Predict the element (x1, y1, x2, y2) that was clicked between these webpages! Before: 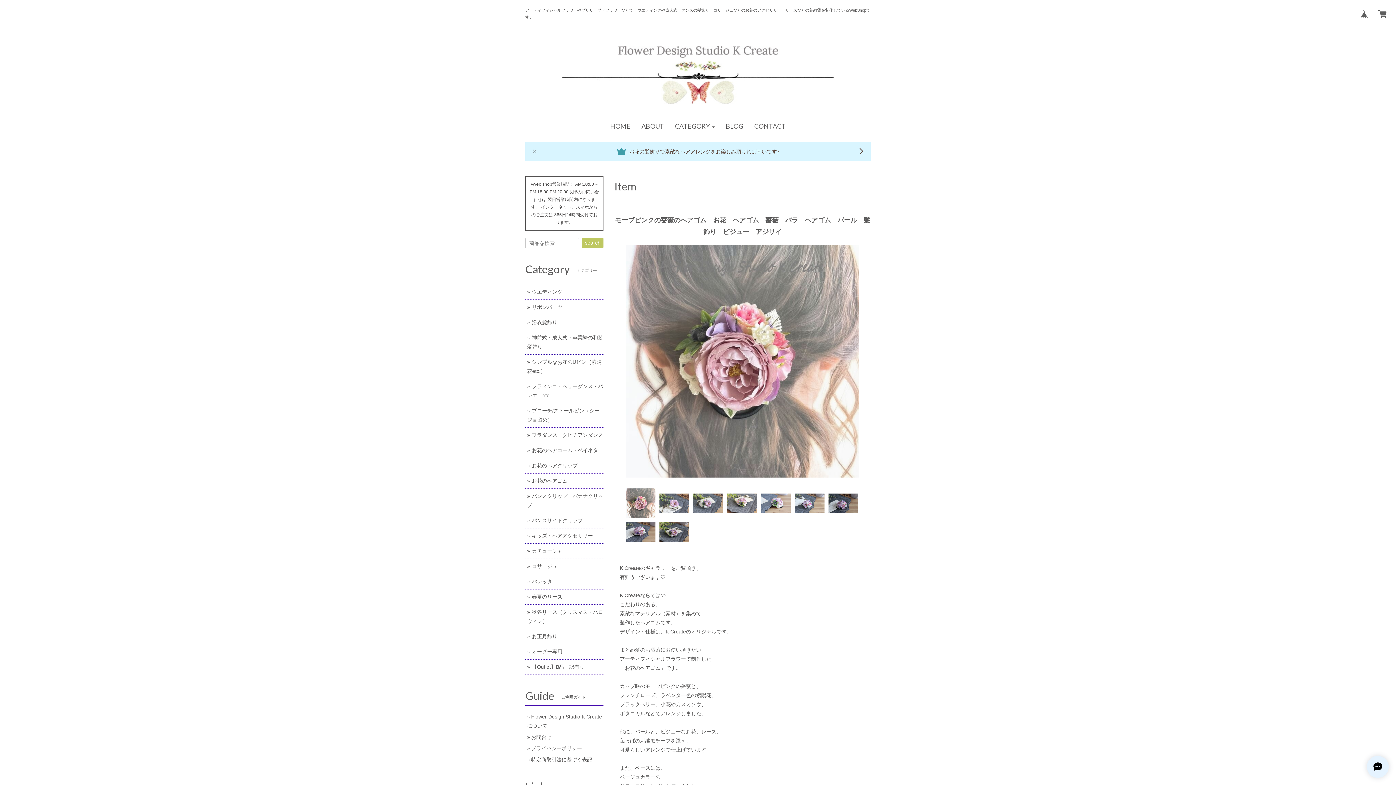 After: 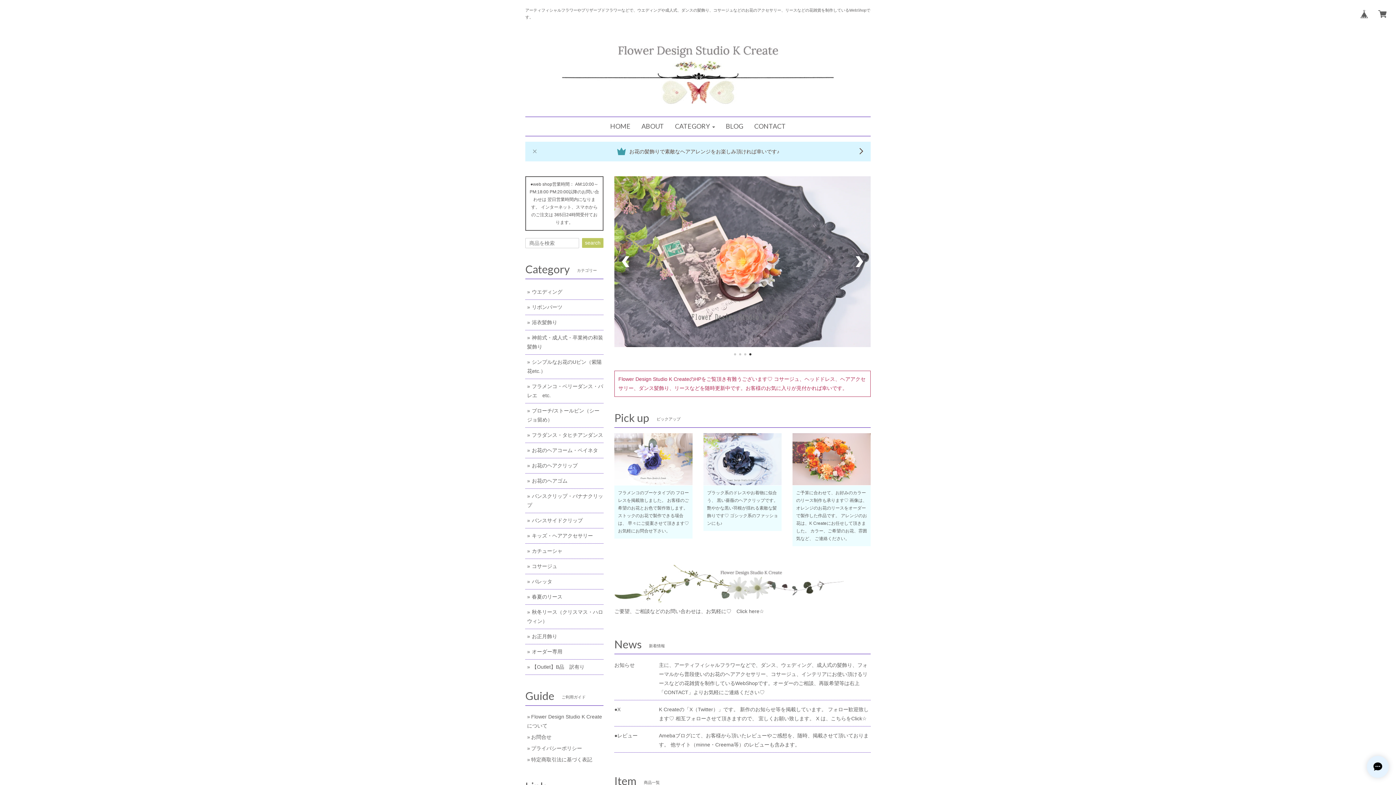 Action: label: HOME bbox: (604, 117, 636, 136)